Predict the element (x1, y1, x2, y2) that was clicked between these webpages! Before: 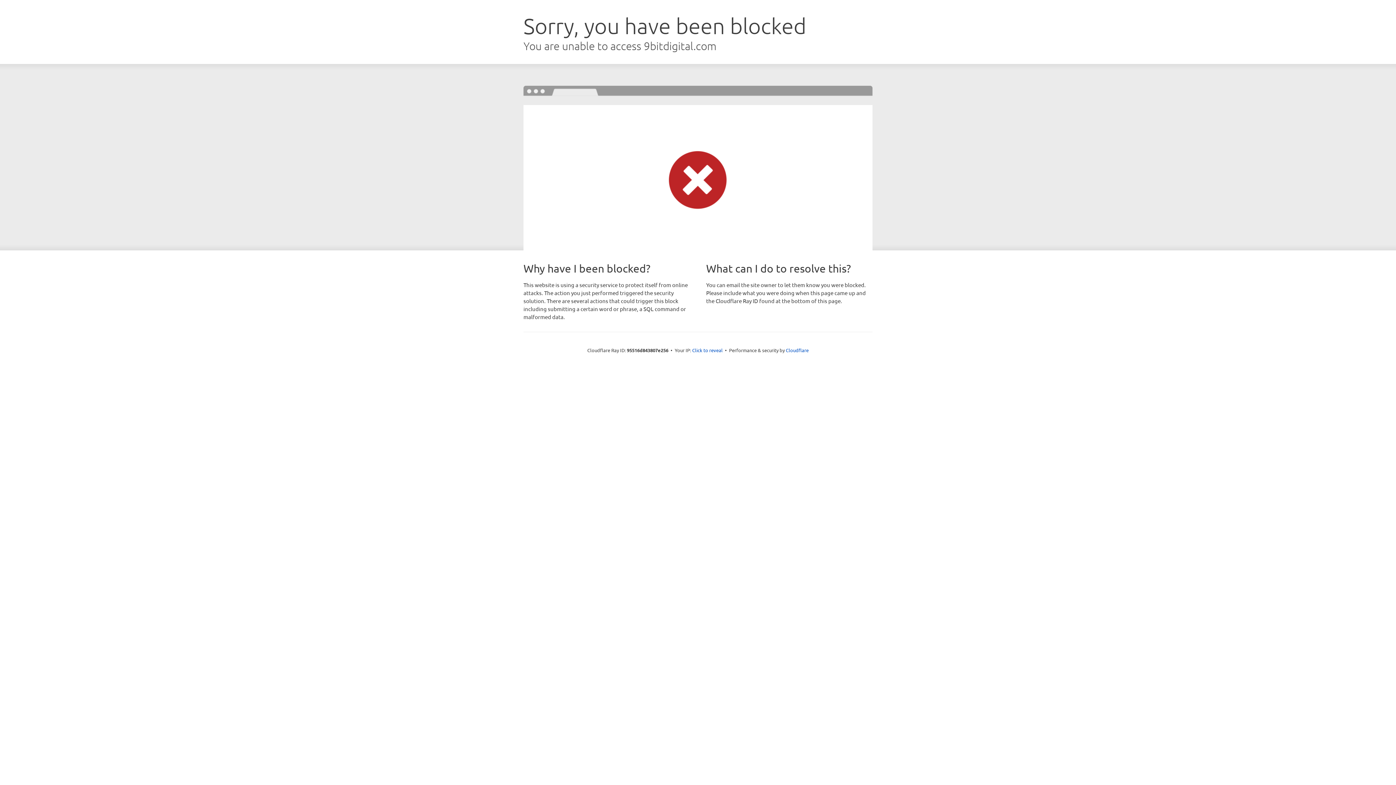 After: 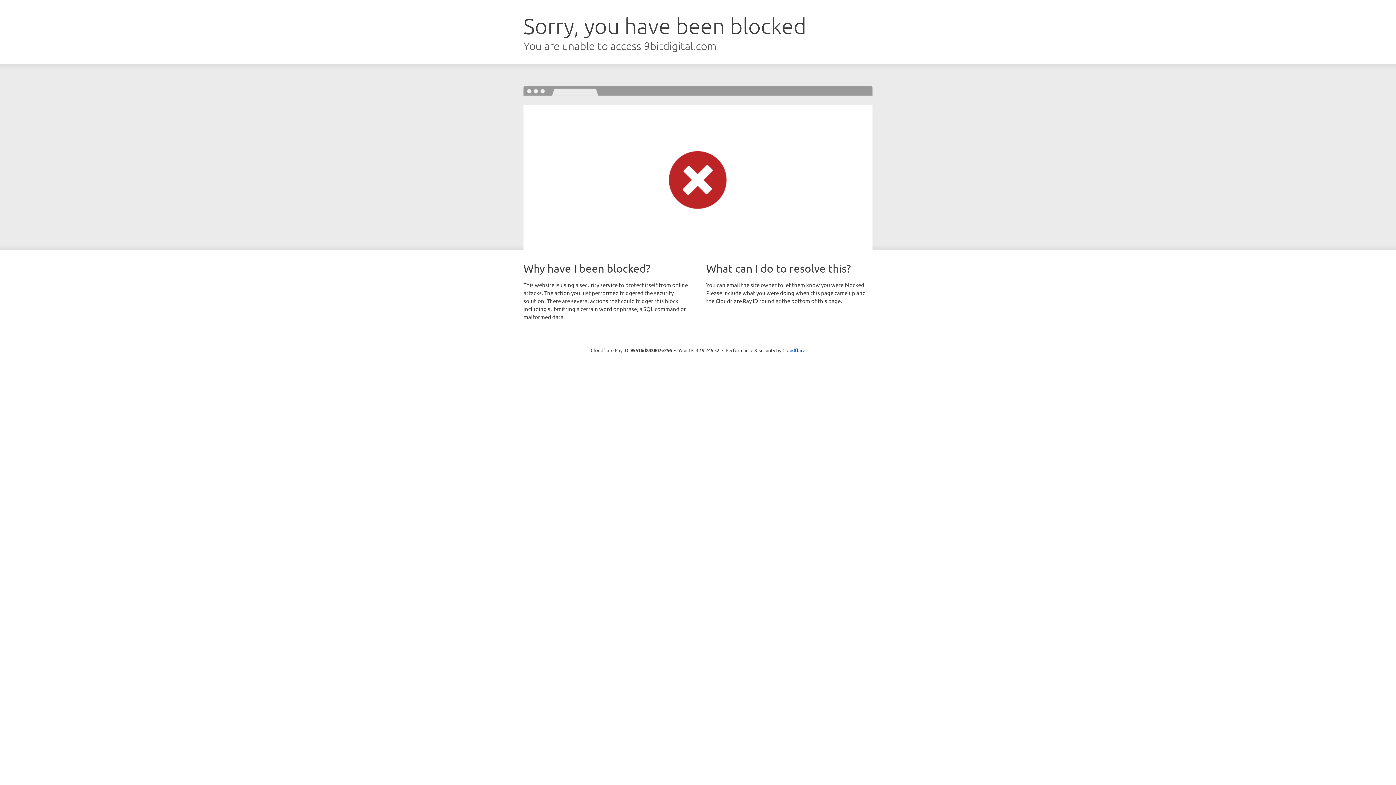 Action: label: Click to reveal bbox: (692, 346, 722, 353)